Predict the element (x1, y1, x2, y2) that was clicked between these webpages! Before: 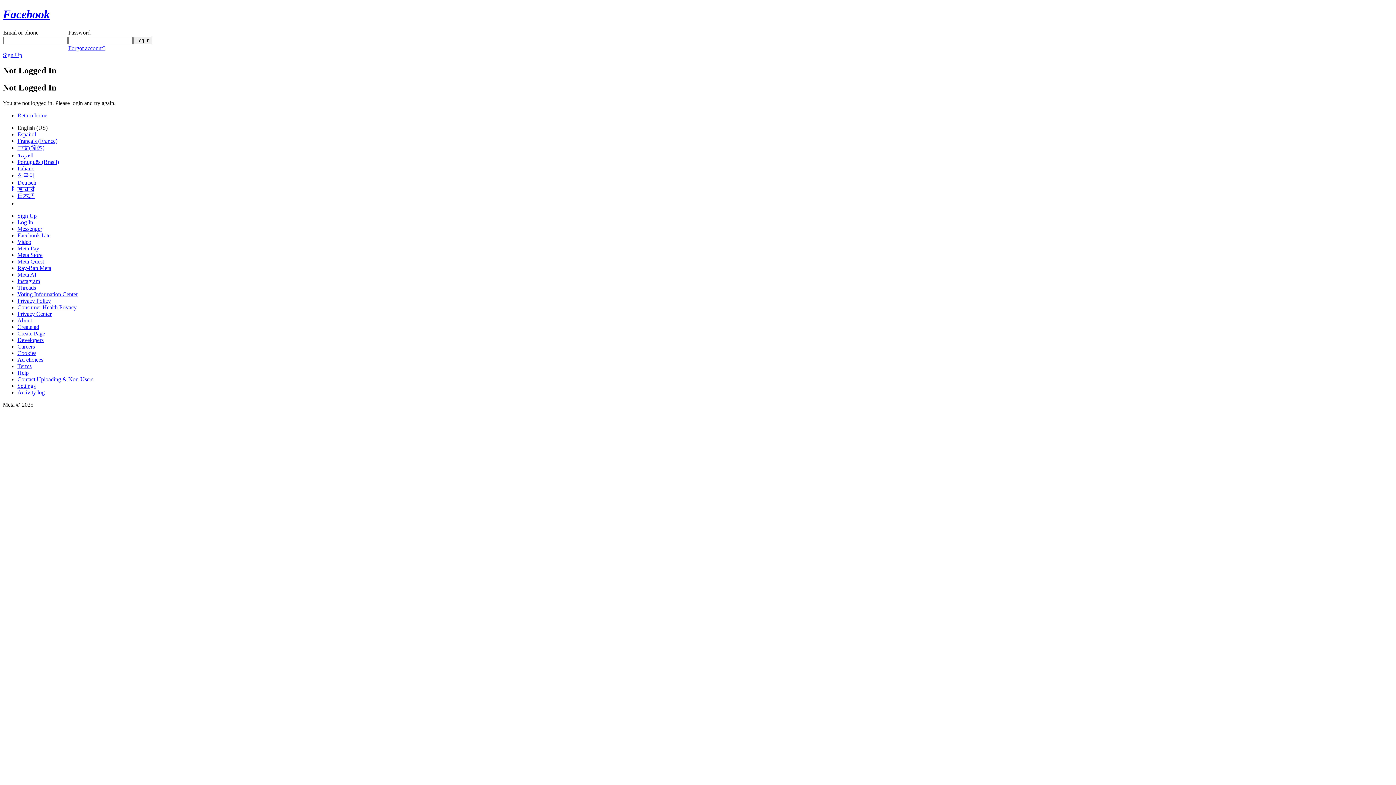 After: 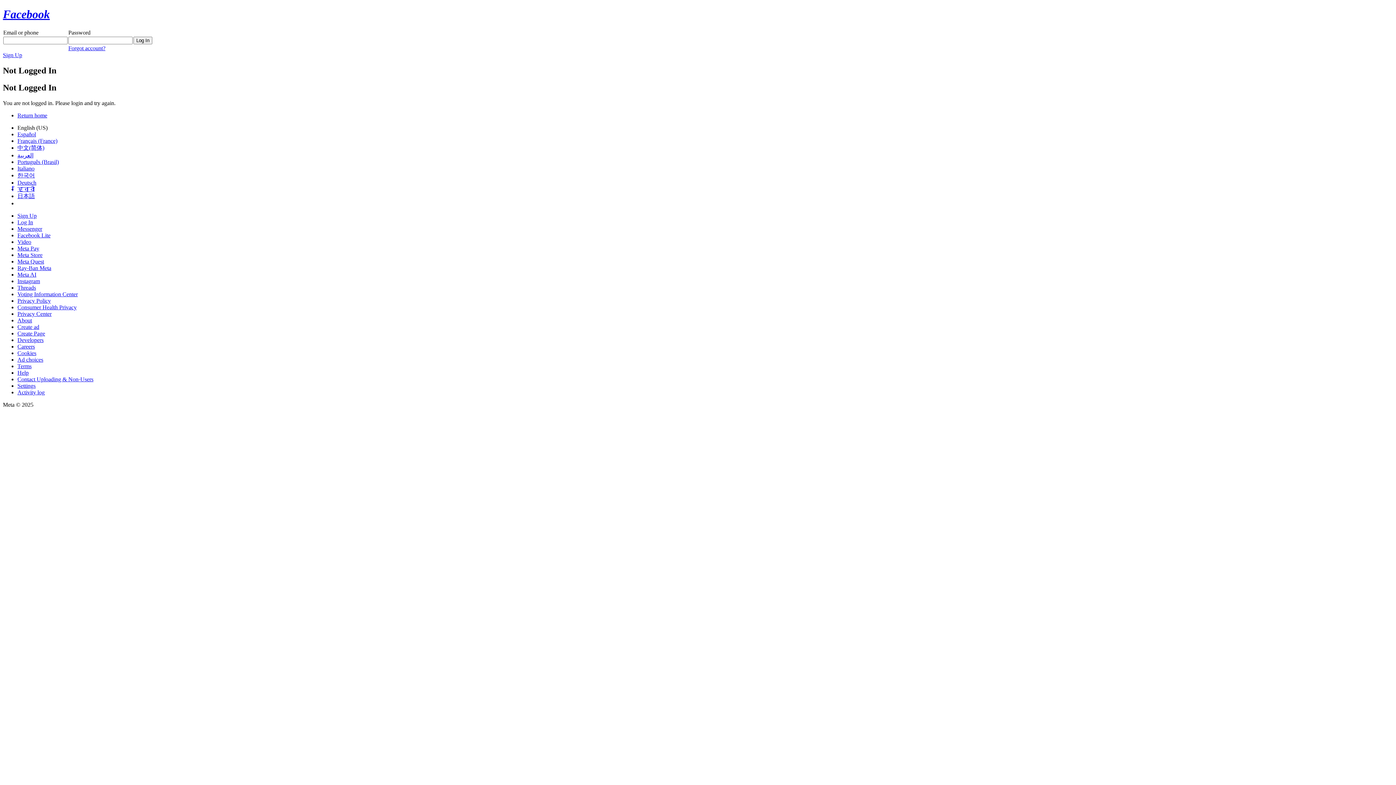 Action: label: Meta Pay bbox: (17, 245, 39, 251)